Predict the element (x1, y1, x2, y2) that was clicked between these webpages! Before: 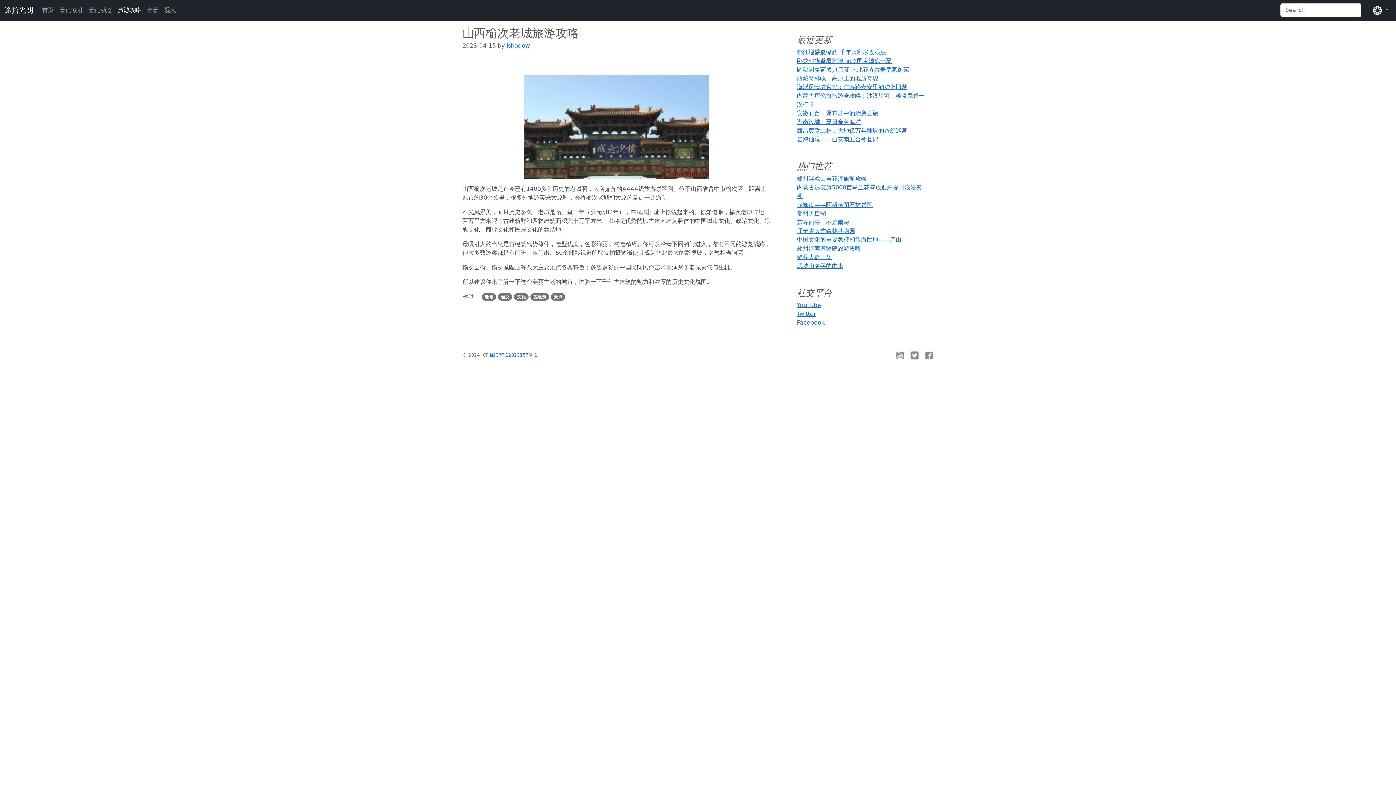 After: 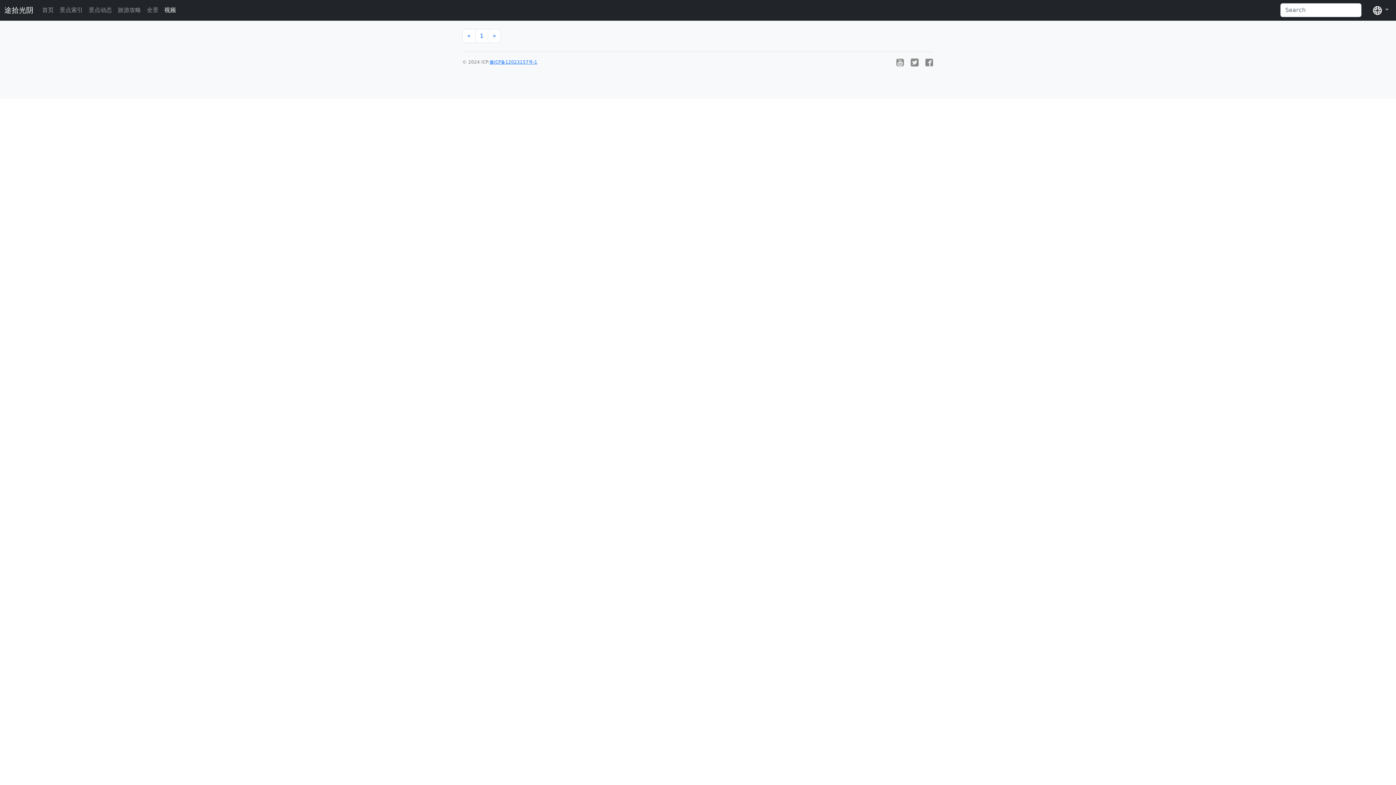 Action: label: 视频 bbox: (161, 3, 178, 17)